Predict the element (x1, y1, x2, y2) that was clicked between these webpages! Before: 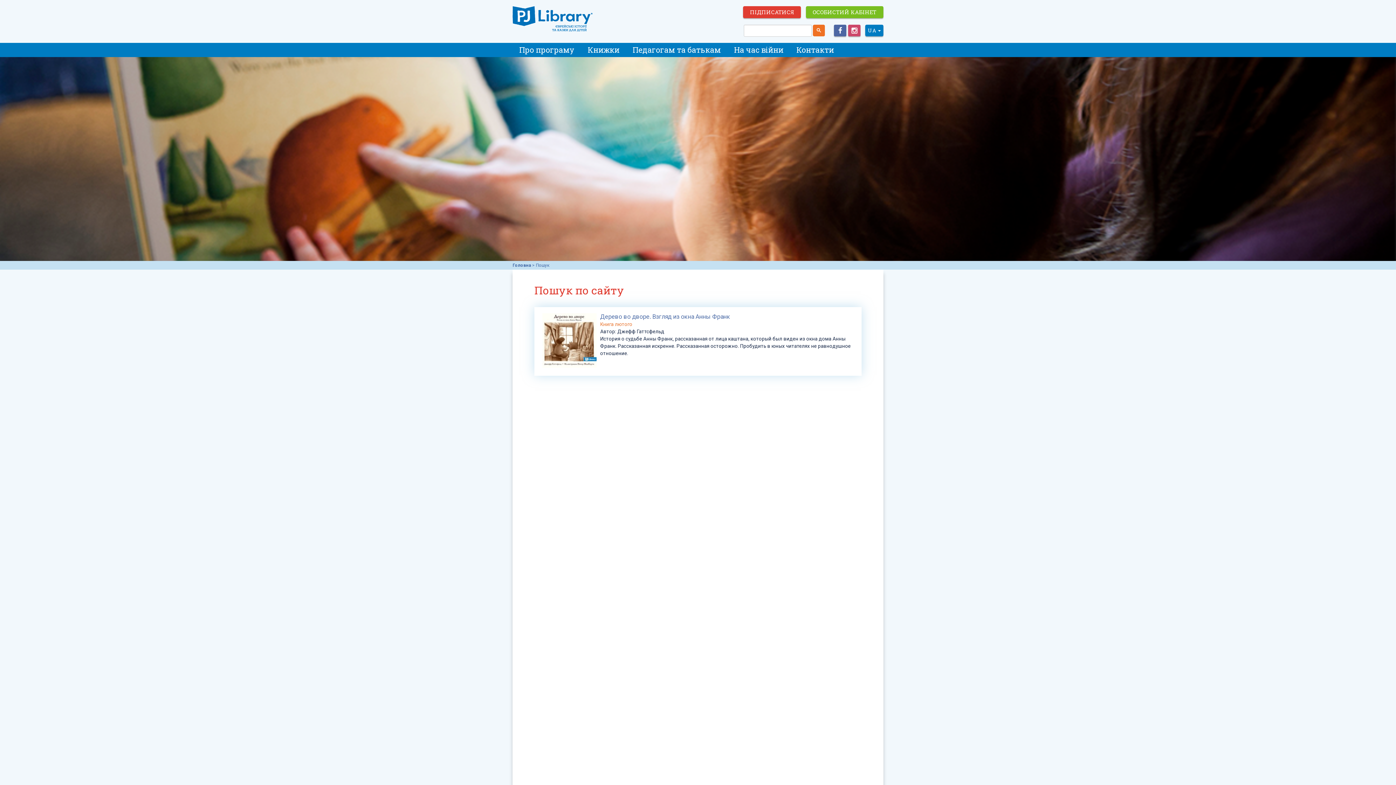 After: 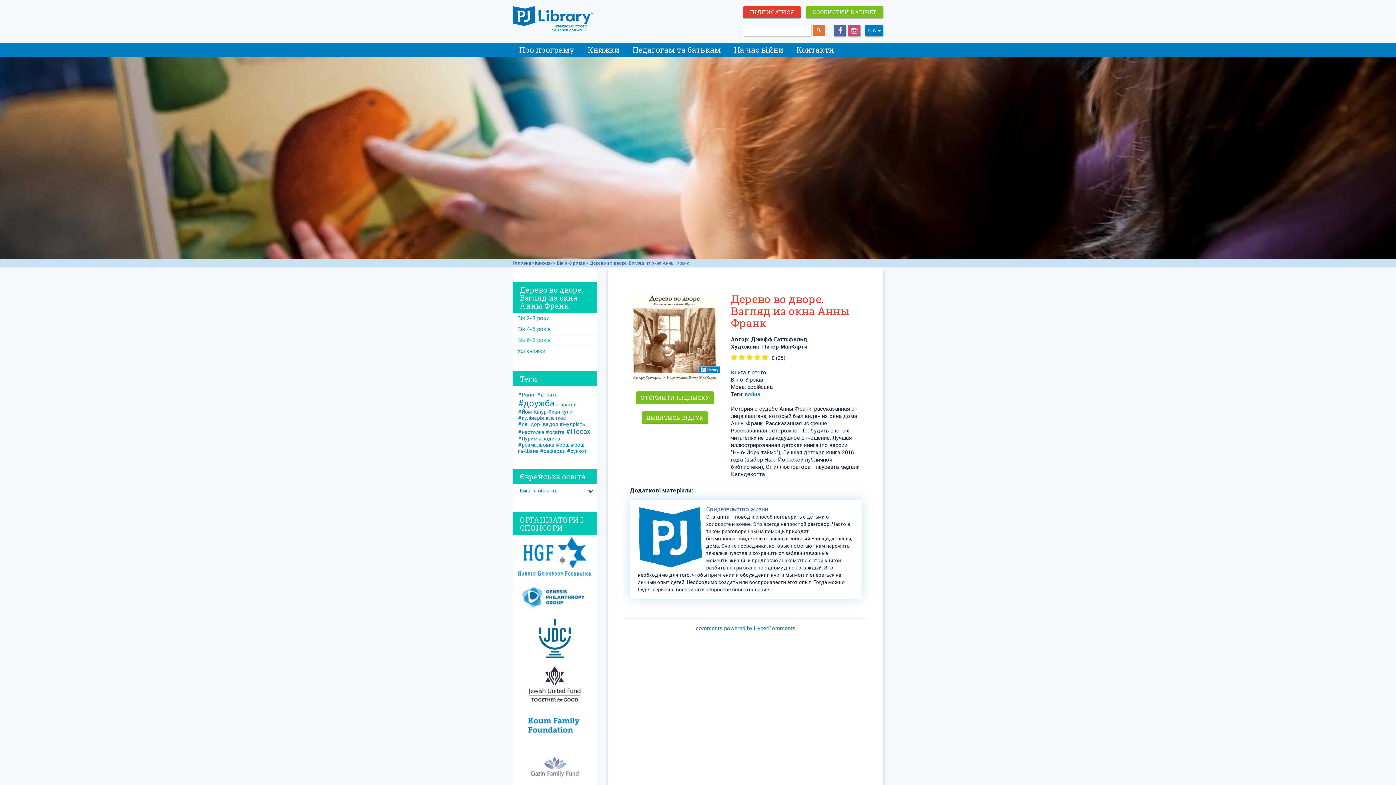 Action: bbox: (542, 313, 596, 368)